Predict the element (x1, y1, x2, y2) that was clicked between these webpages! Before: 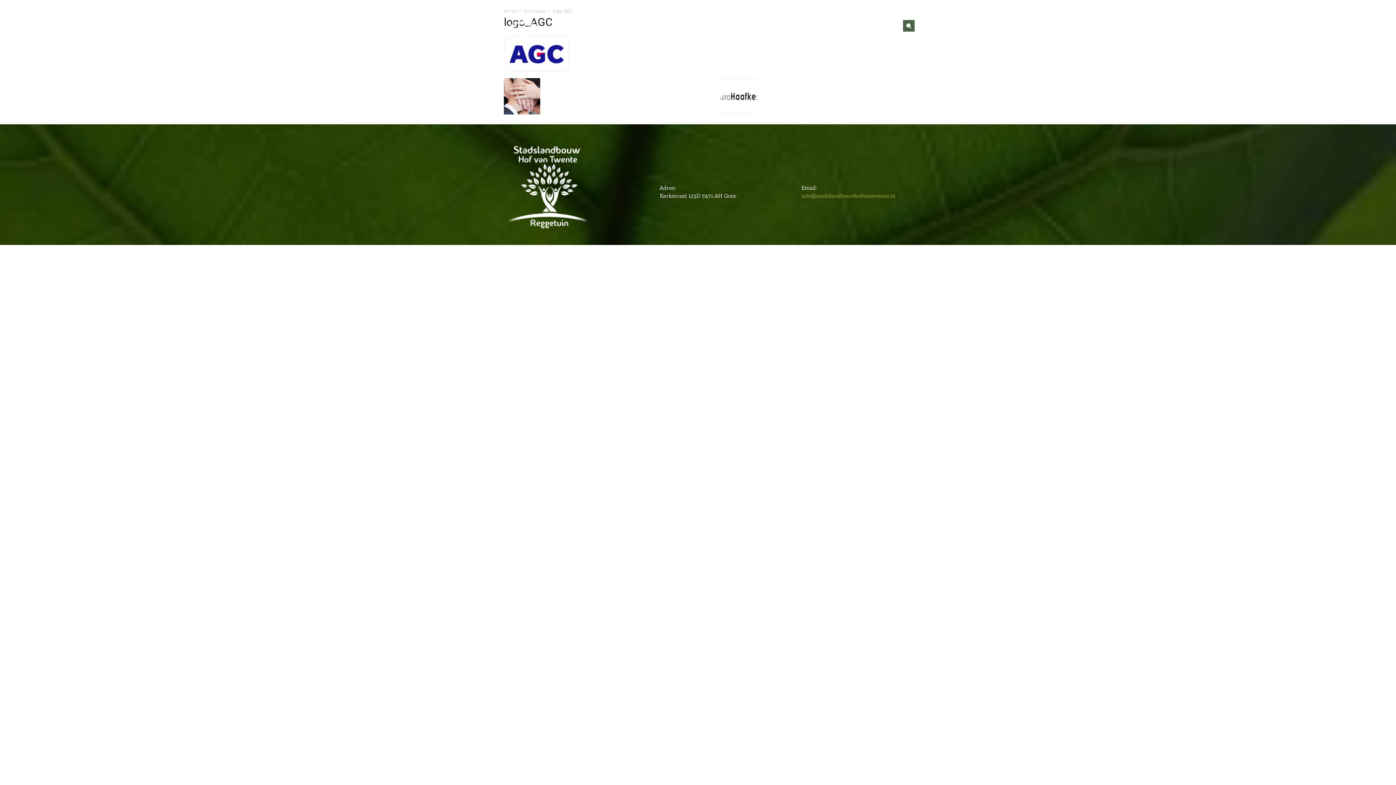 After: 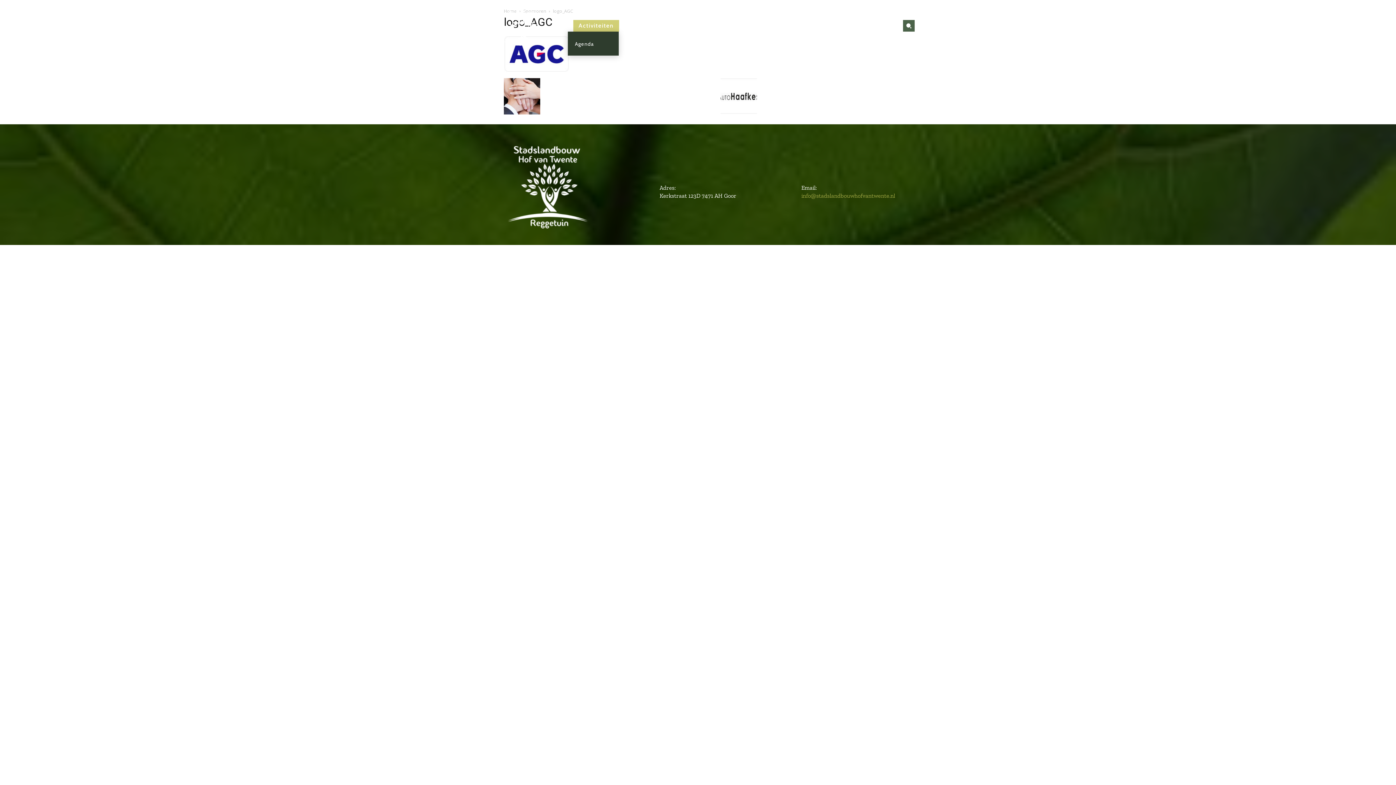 Action: bbox: (573, 20, 619, 31) label: Activiteiten